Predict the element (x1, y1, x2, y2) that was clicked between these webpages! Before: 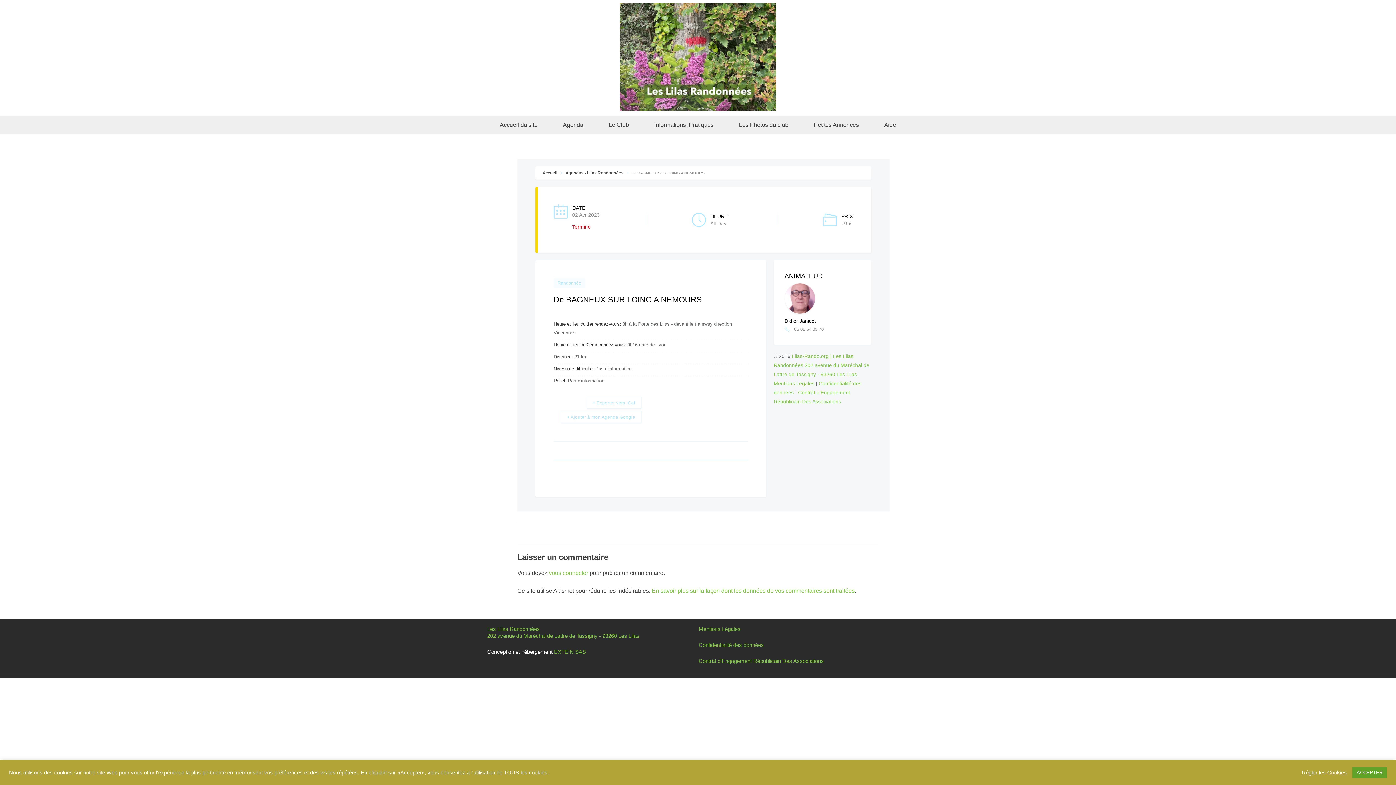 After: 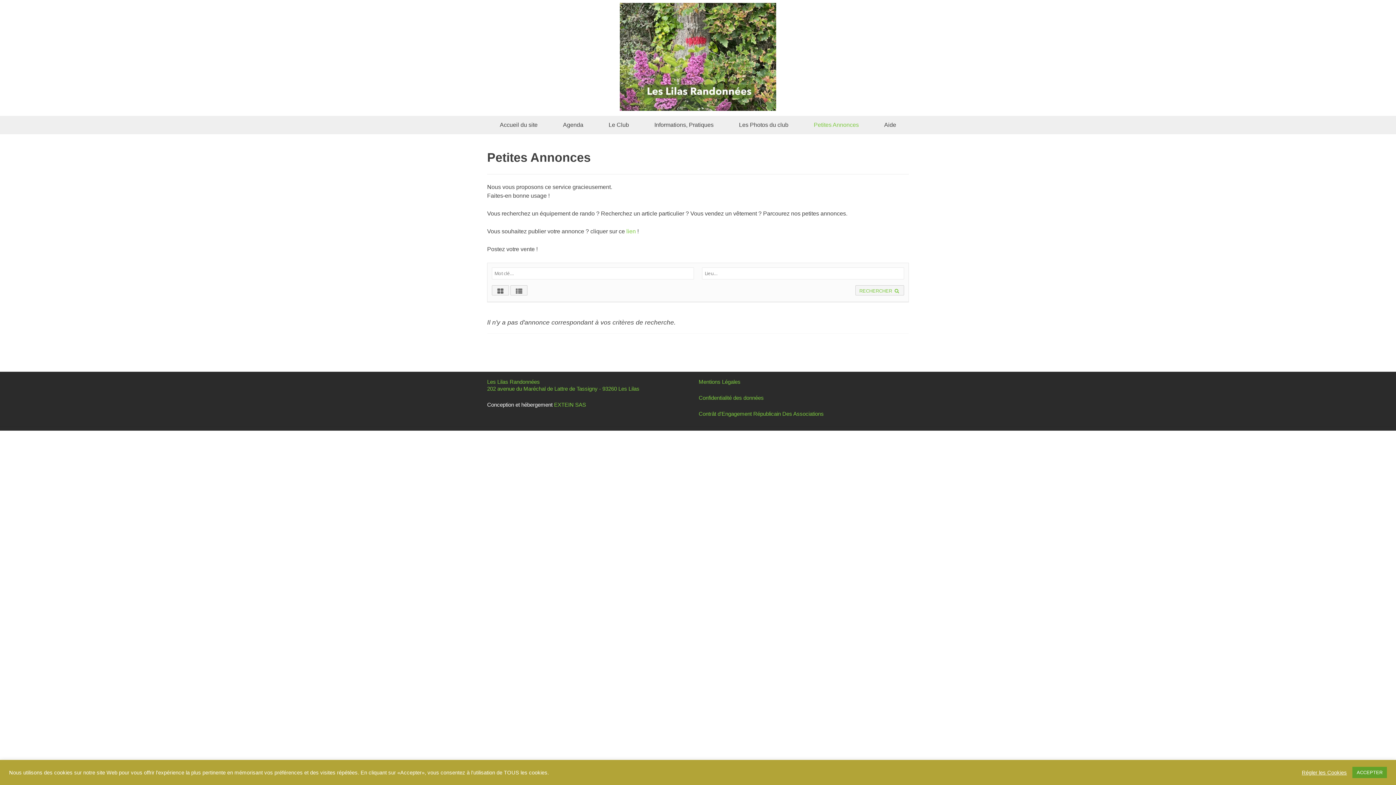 Action: bbox: (801, 116, 871, 133) label: Petites Annonces